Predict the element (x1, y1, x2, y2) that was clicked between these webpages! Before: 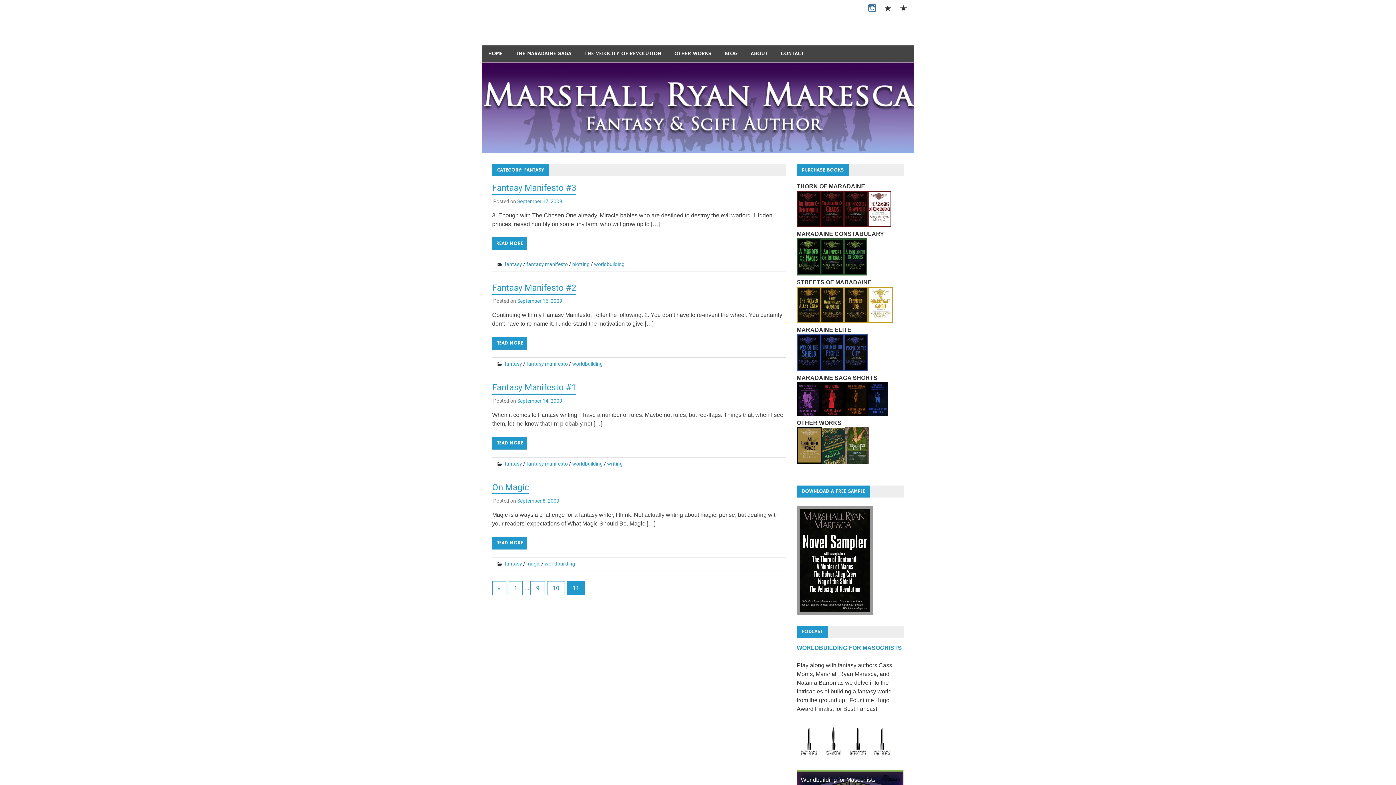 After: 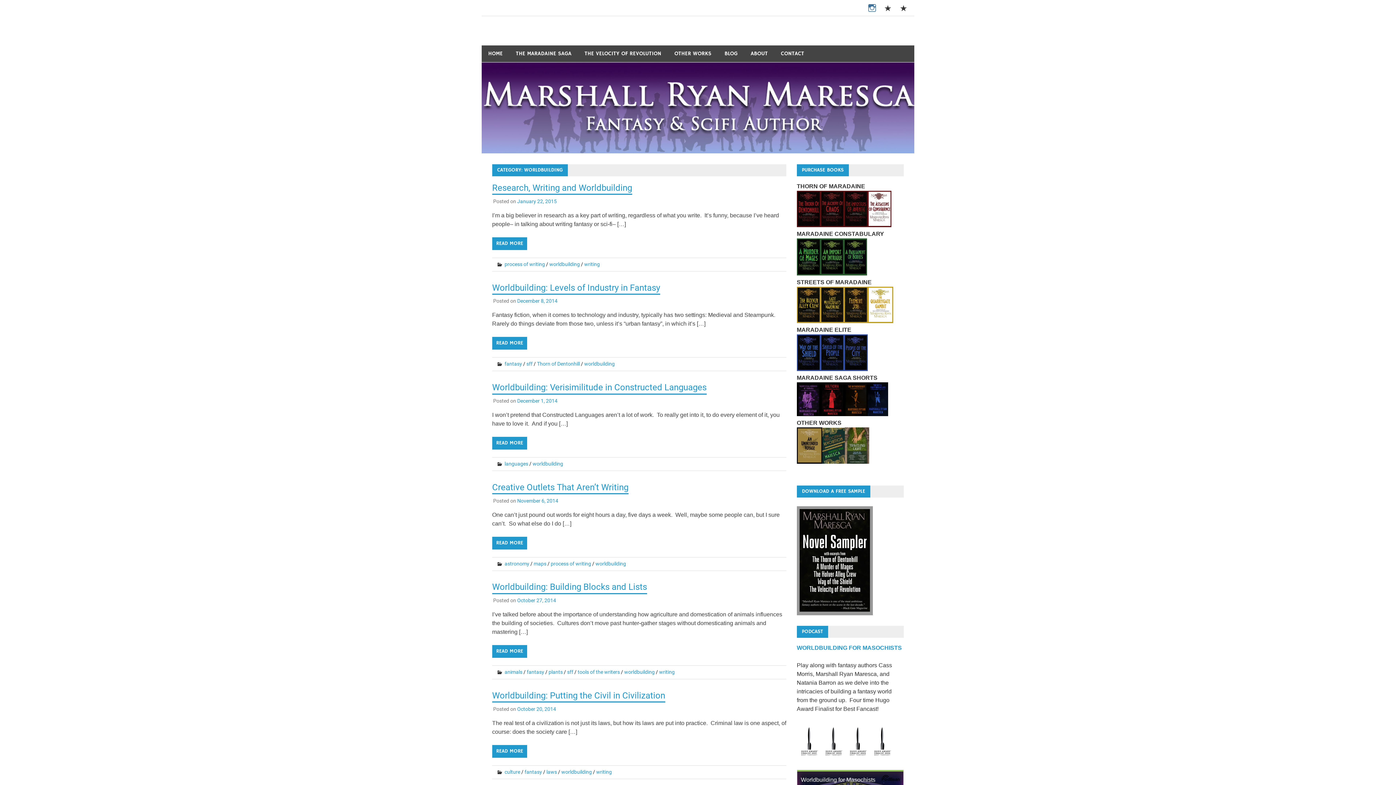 Action: label: worldbuilding bbox: (544, 560, 575, 566)